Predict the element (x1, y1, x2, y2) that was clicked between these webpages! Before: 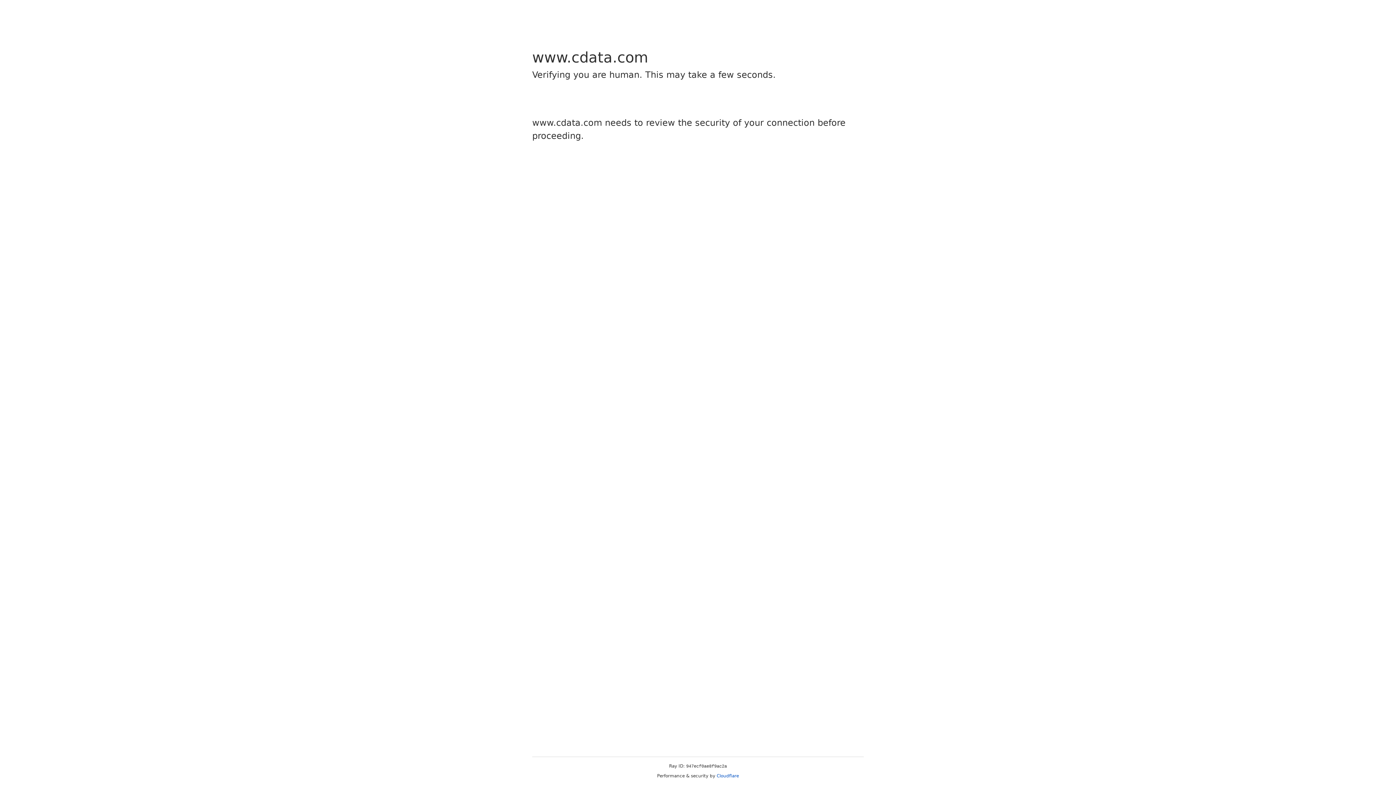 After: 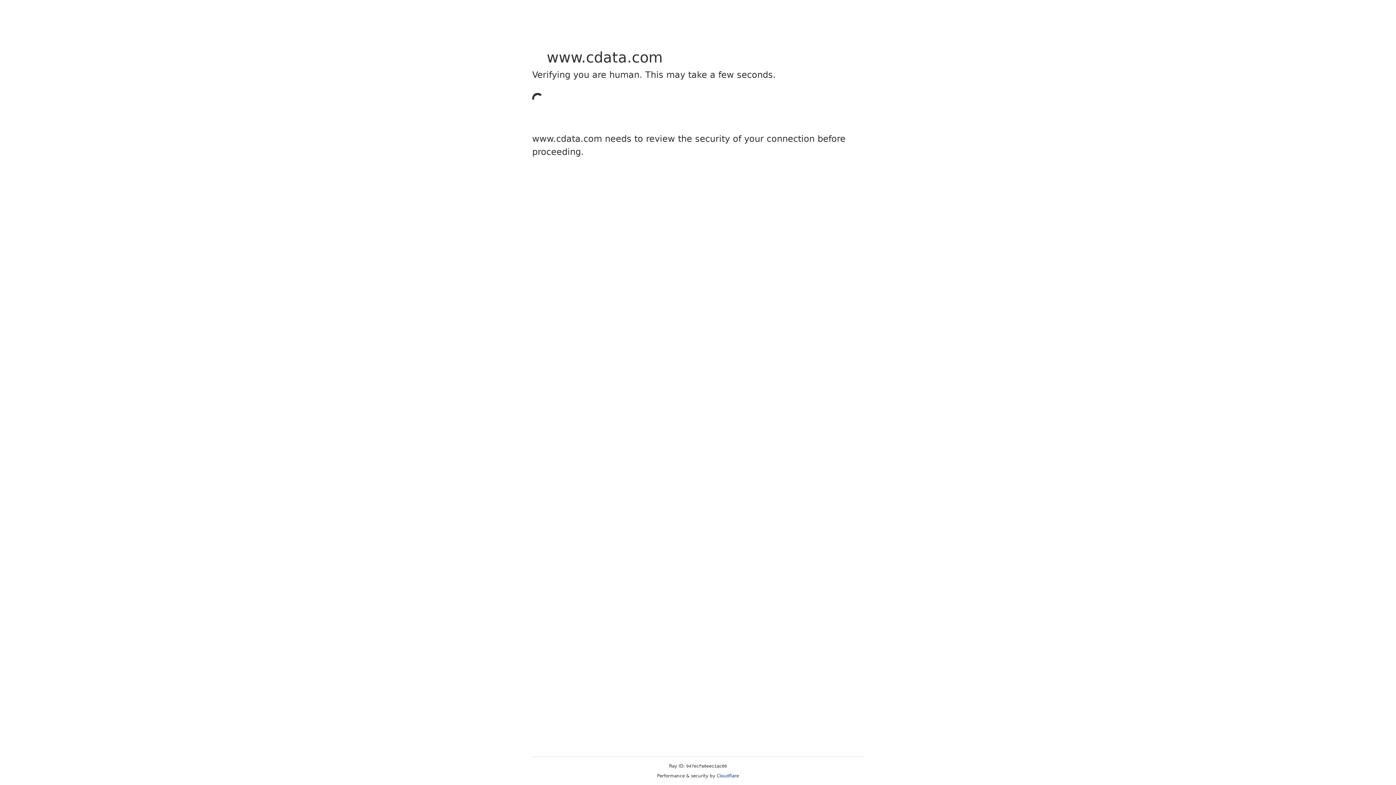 Action: bbox: (716, 773, 739, 778) label: Cloudflare